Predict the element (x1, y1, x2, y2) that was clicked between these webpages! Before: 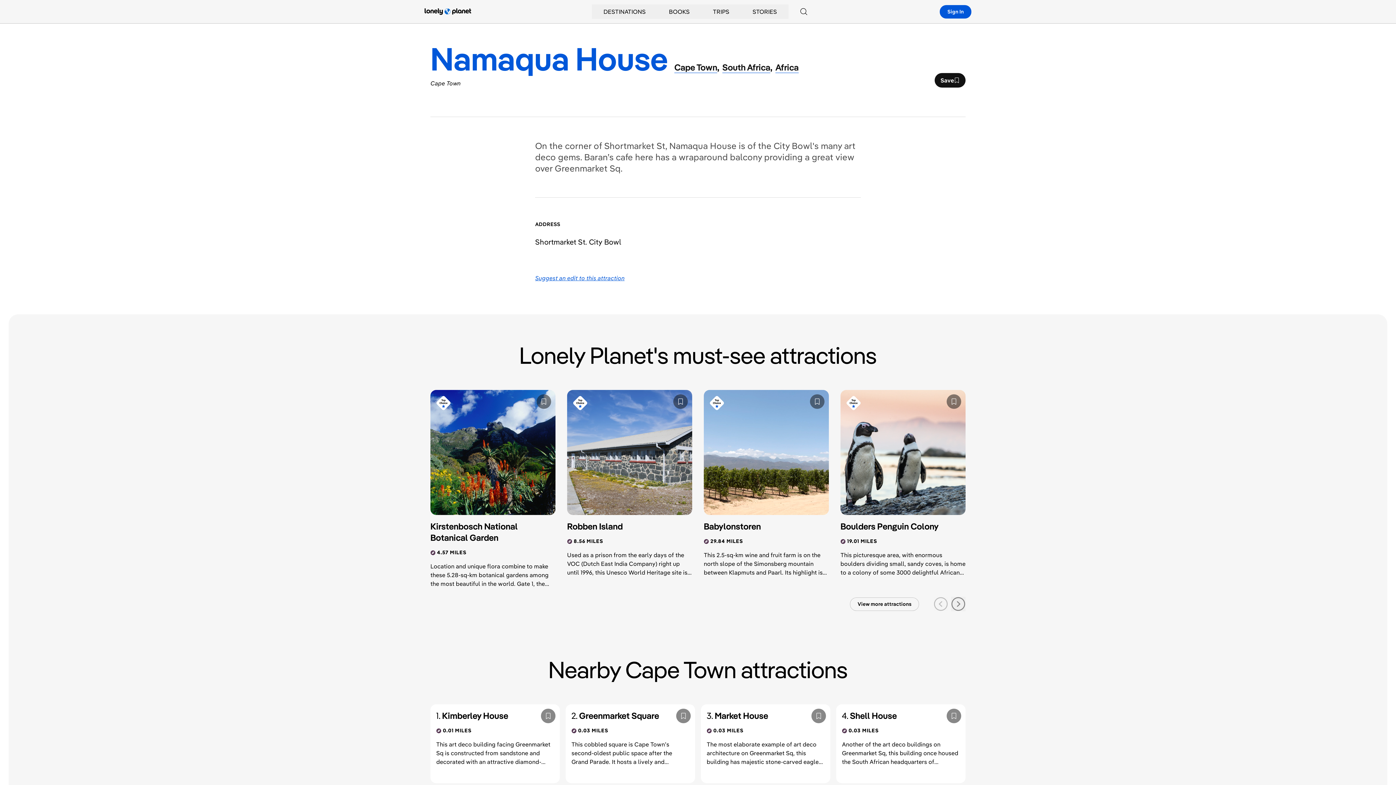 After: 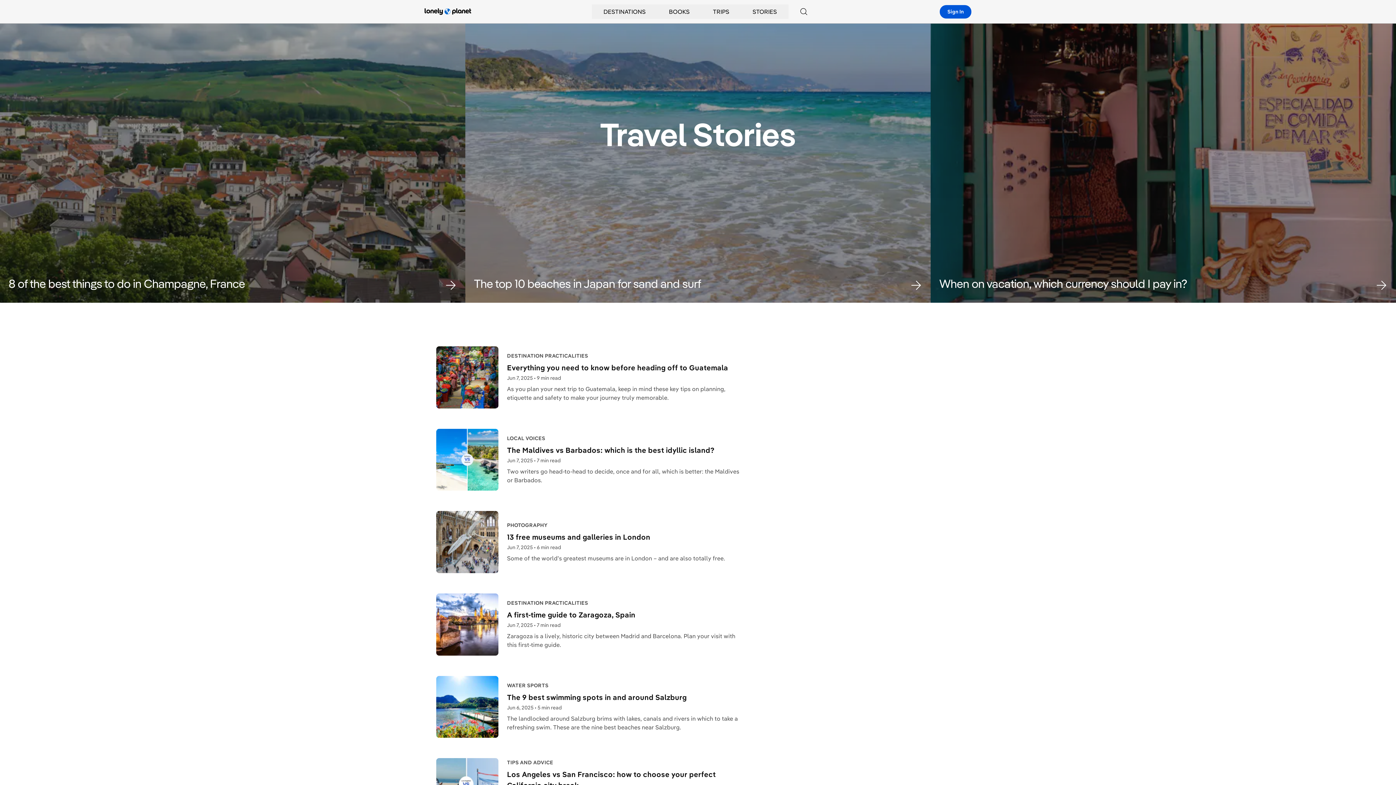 Action: bbox: (752, 7, 777, 16) label: STORIES